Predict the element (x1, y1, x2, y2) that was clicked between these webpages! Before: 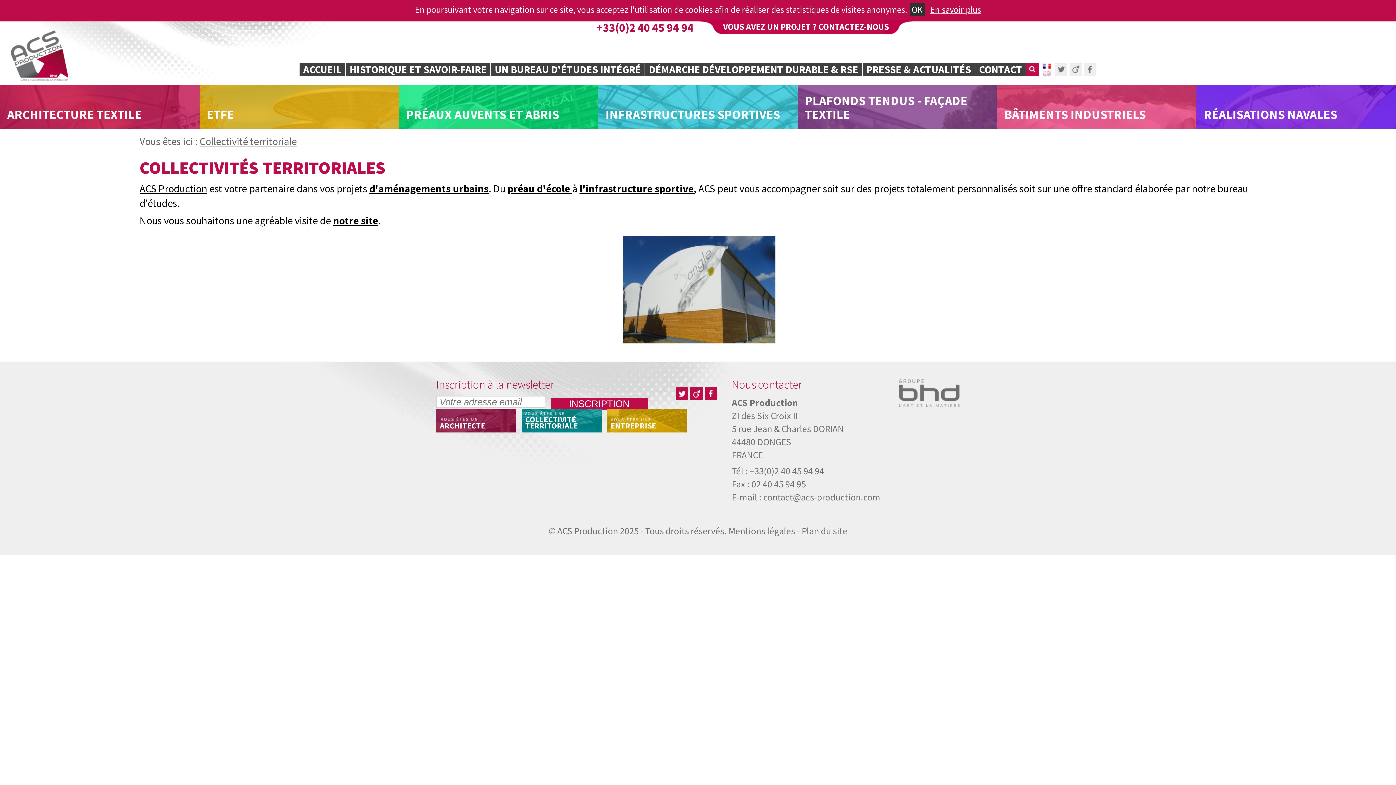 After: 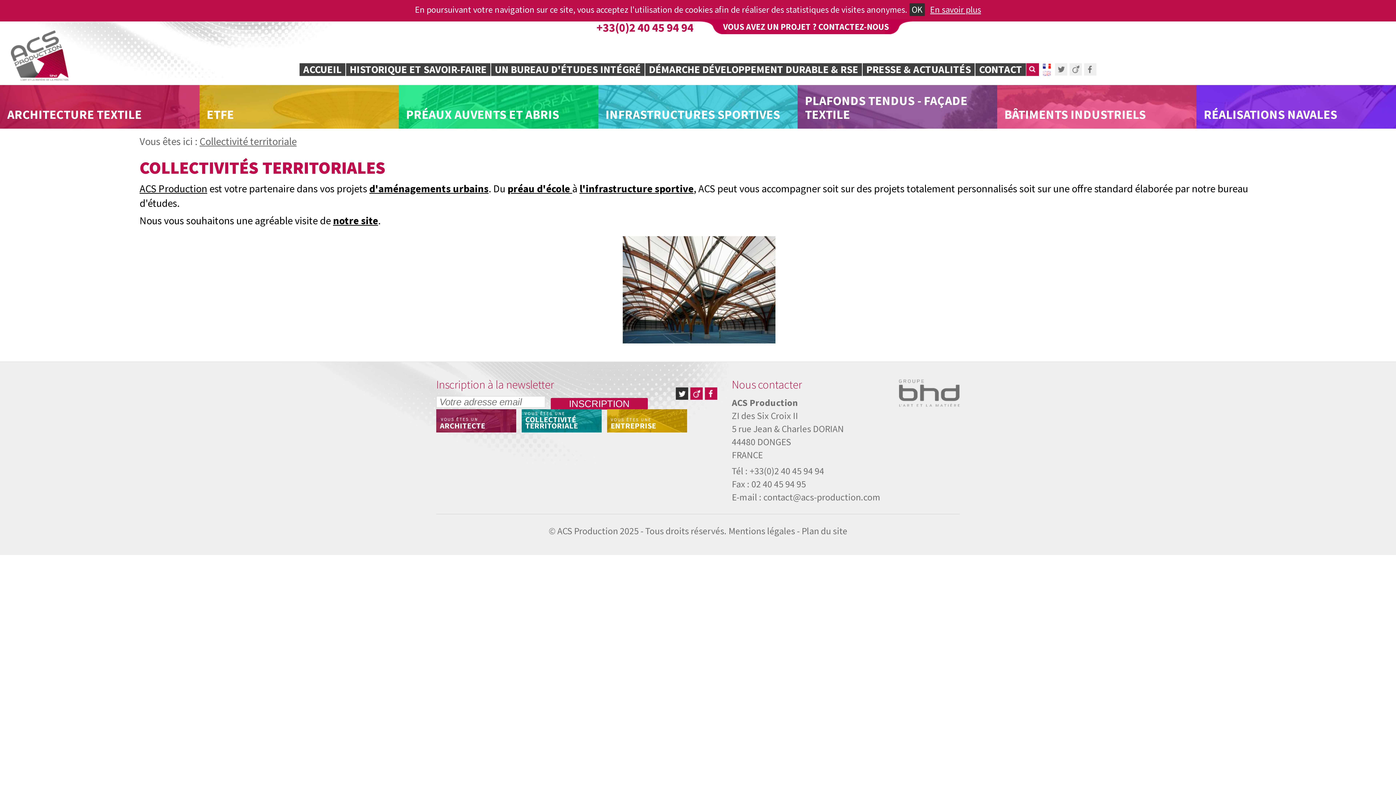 Action: bbox: (676, 387, 688, 400) label: Twitter